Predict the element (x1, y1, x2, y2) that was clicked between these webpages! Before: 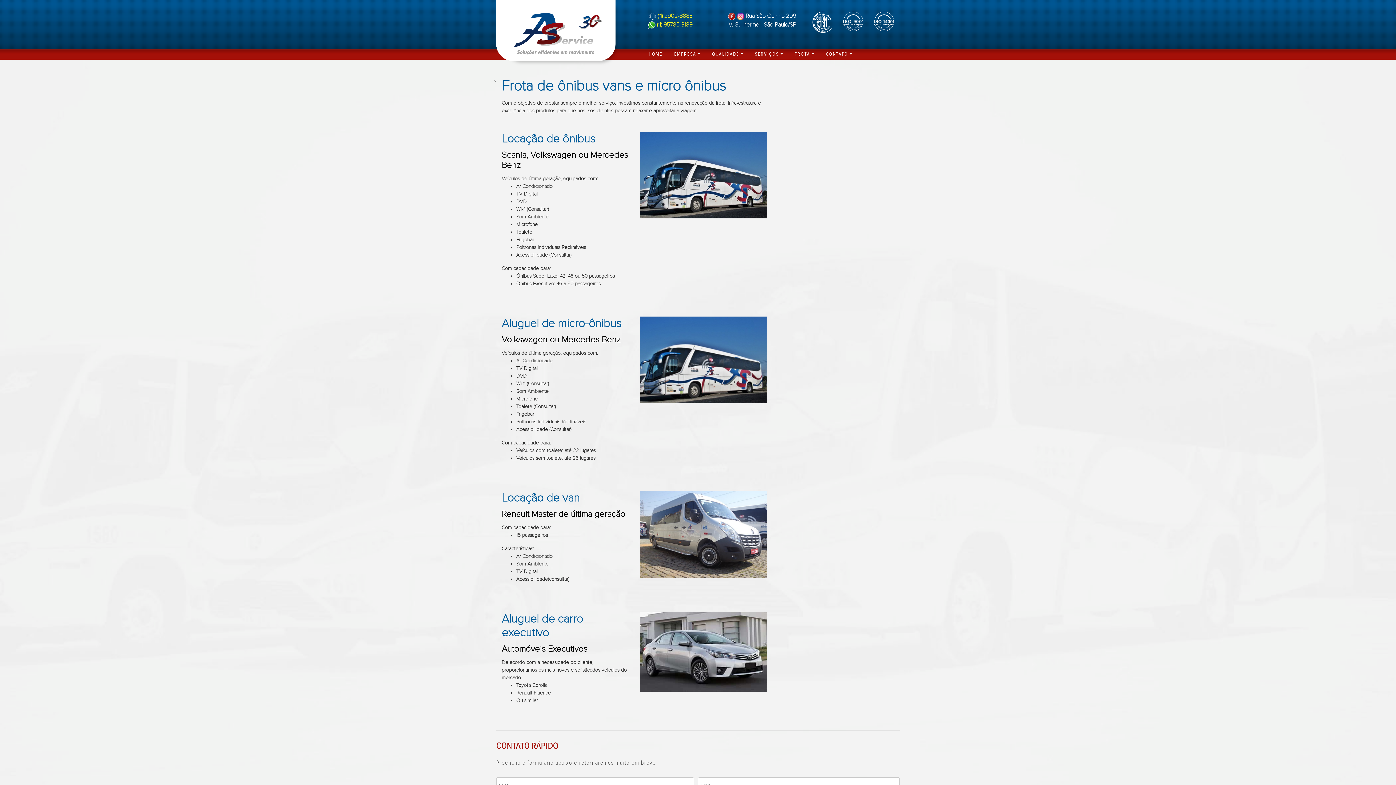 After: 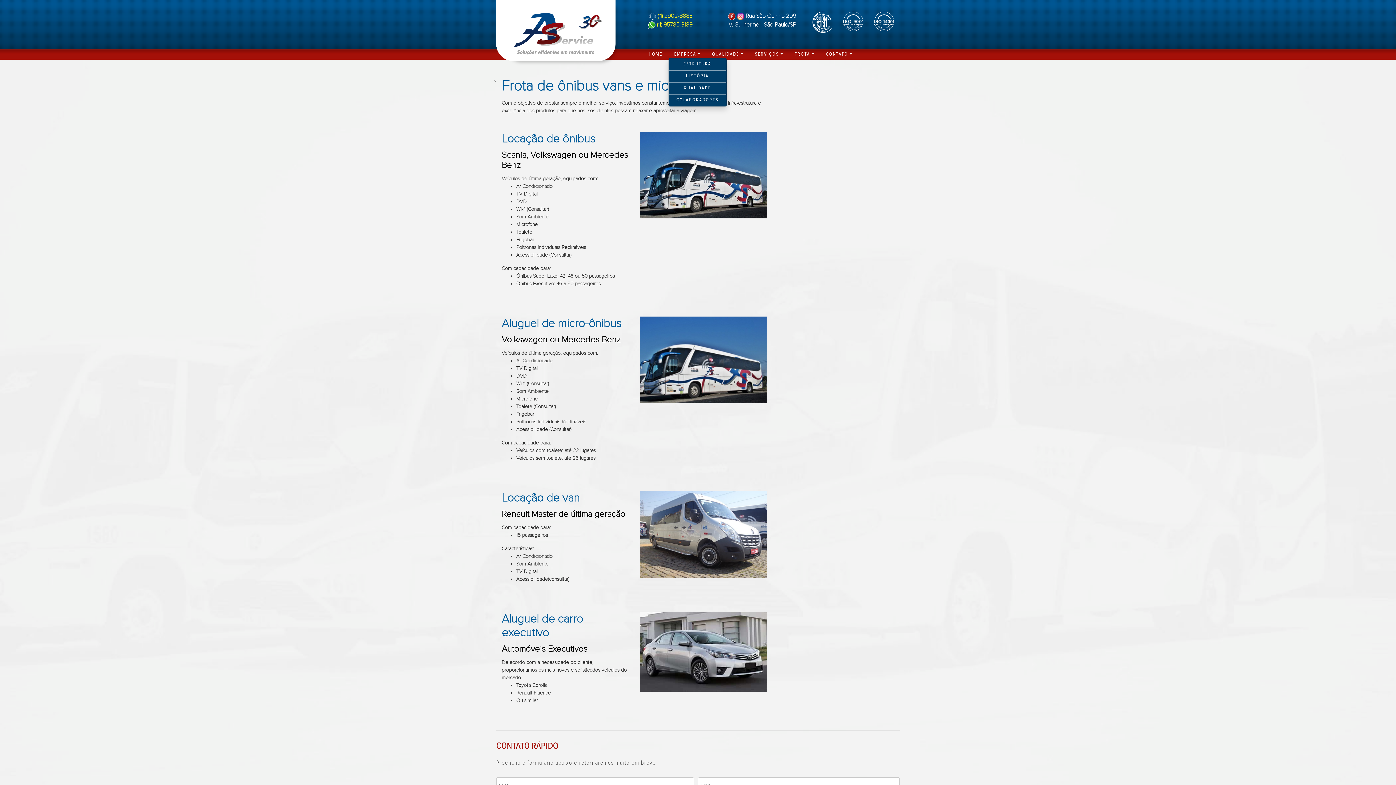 Action: bbox: (668, 49, 706, 57) label: EMPRESA